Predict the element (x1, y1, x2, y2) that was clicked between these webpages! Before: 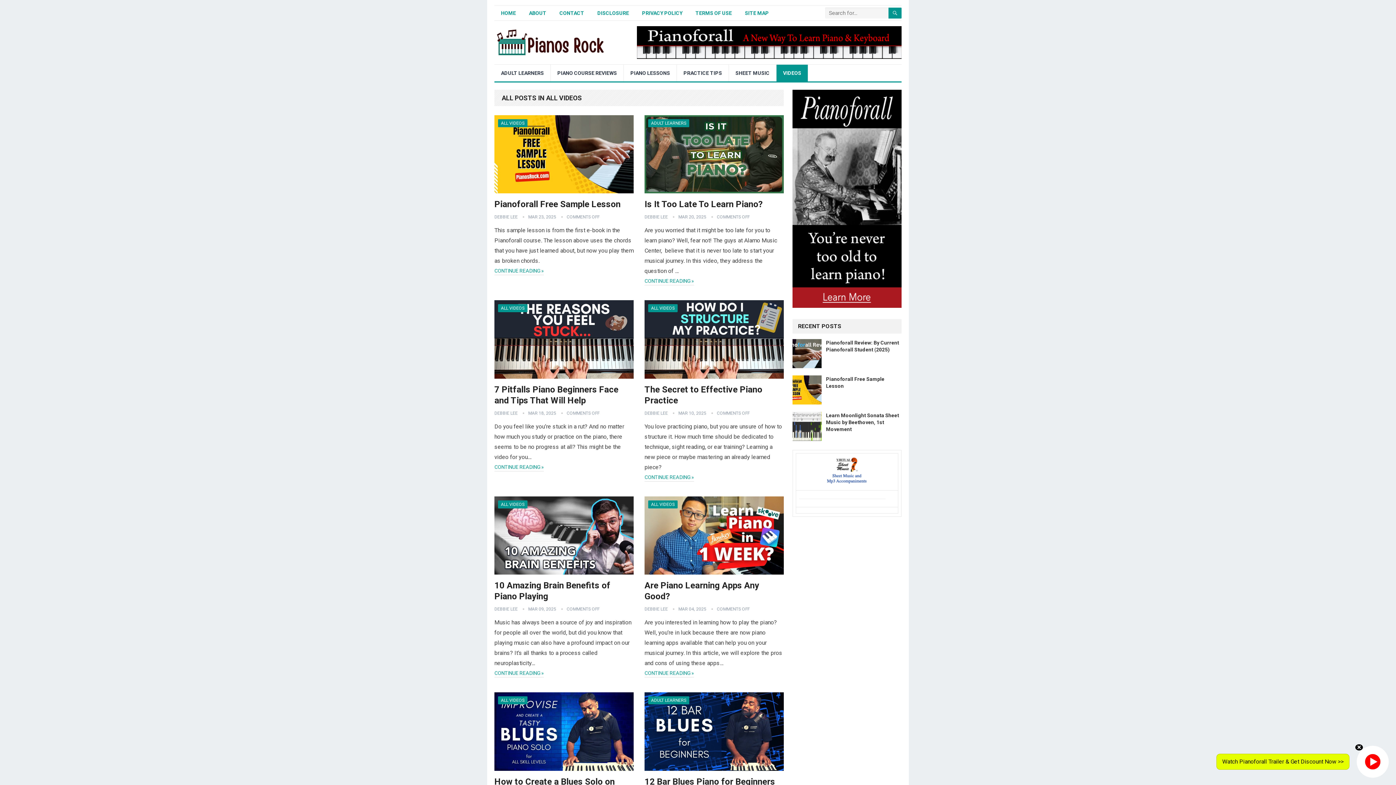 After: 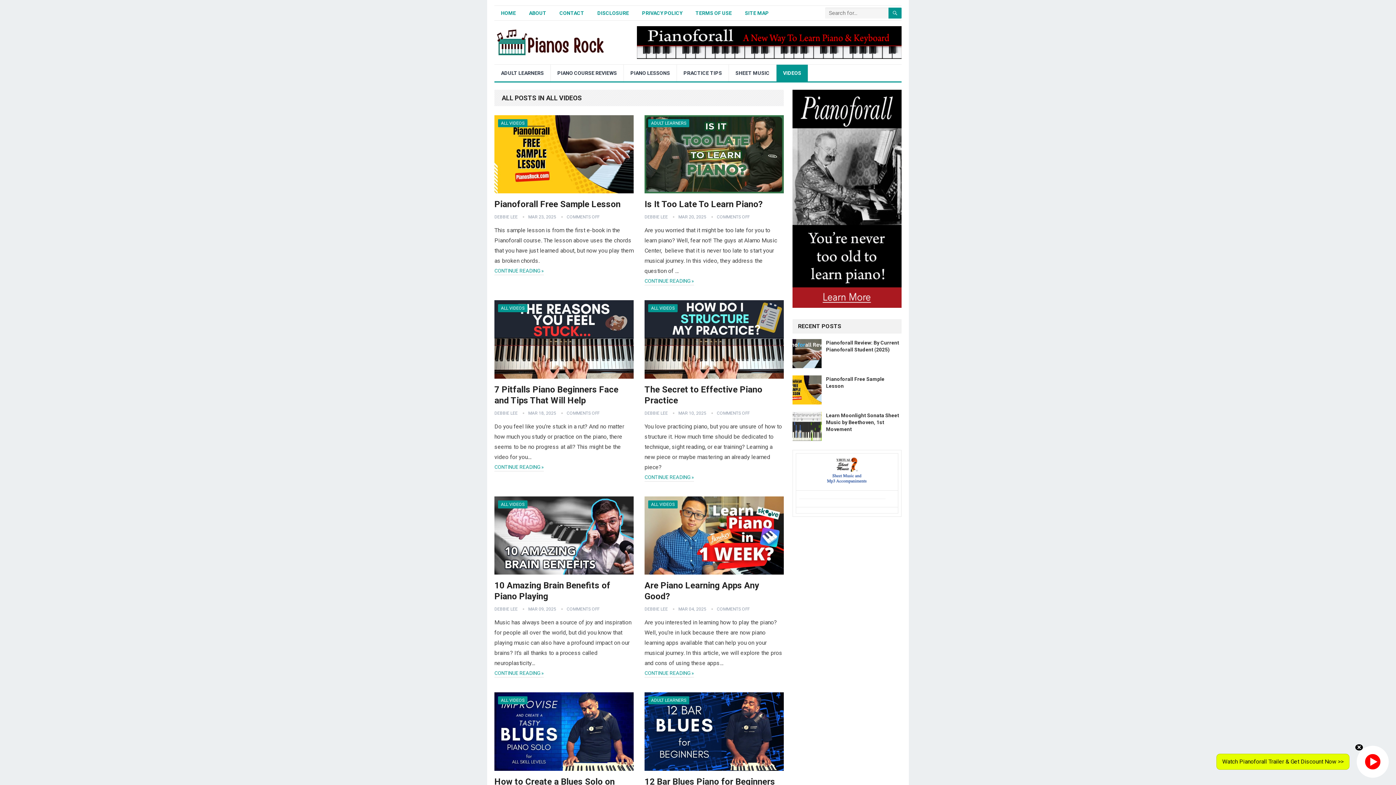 Action: label: ALL VIDEOS bbox: (648, 500, 677, 508)